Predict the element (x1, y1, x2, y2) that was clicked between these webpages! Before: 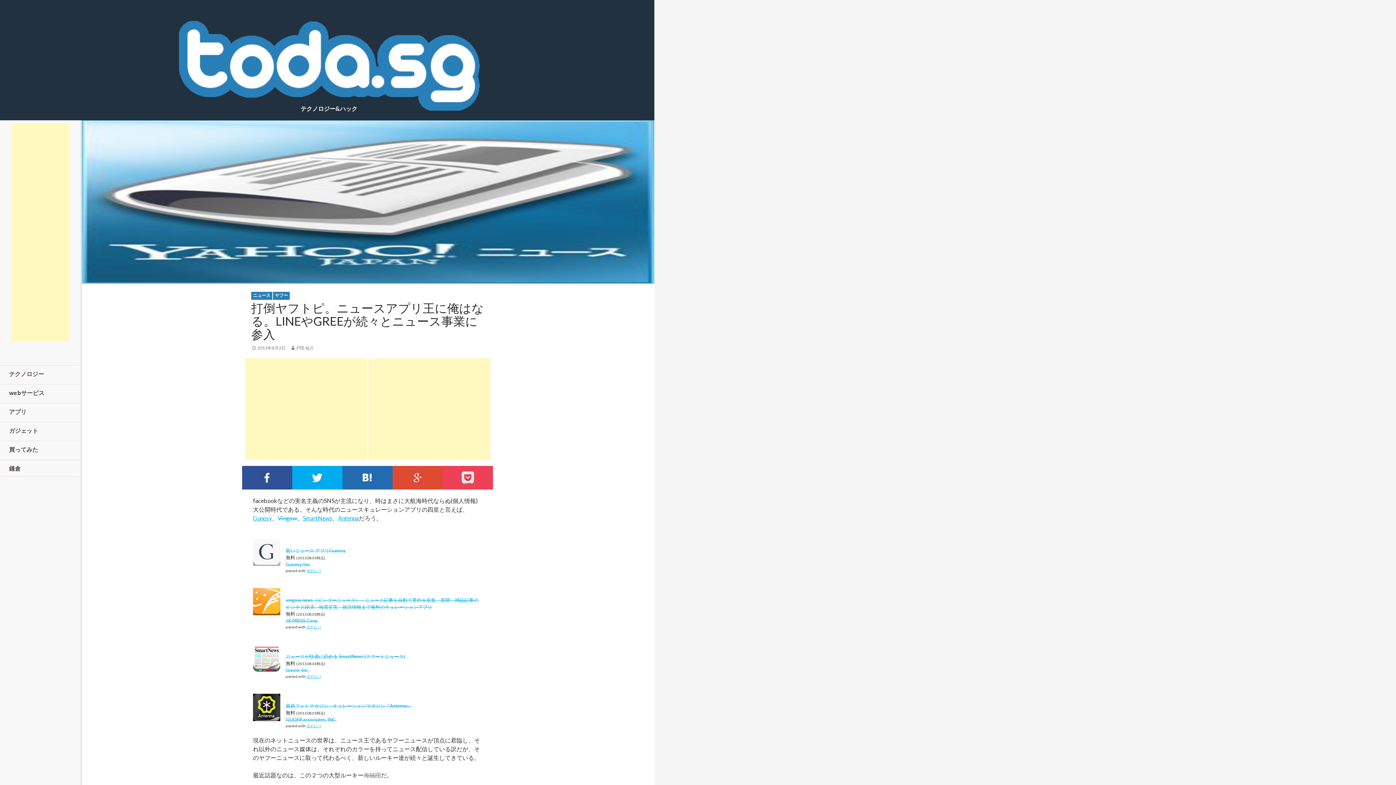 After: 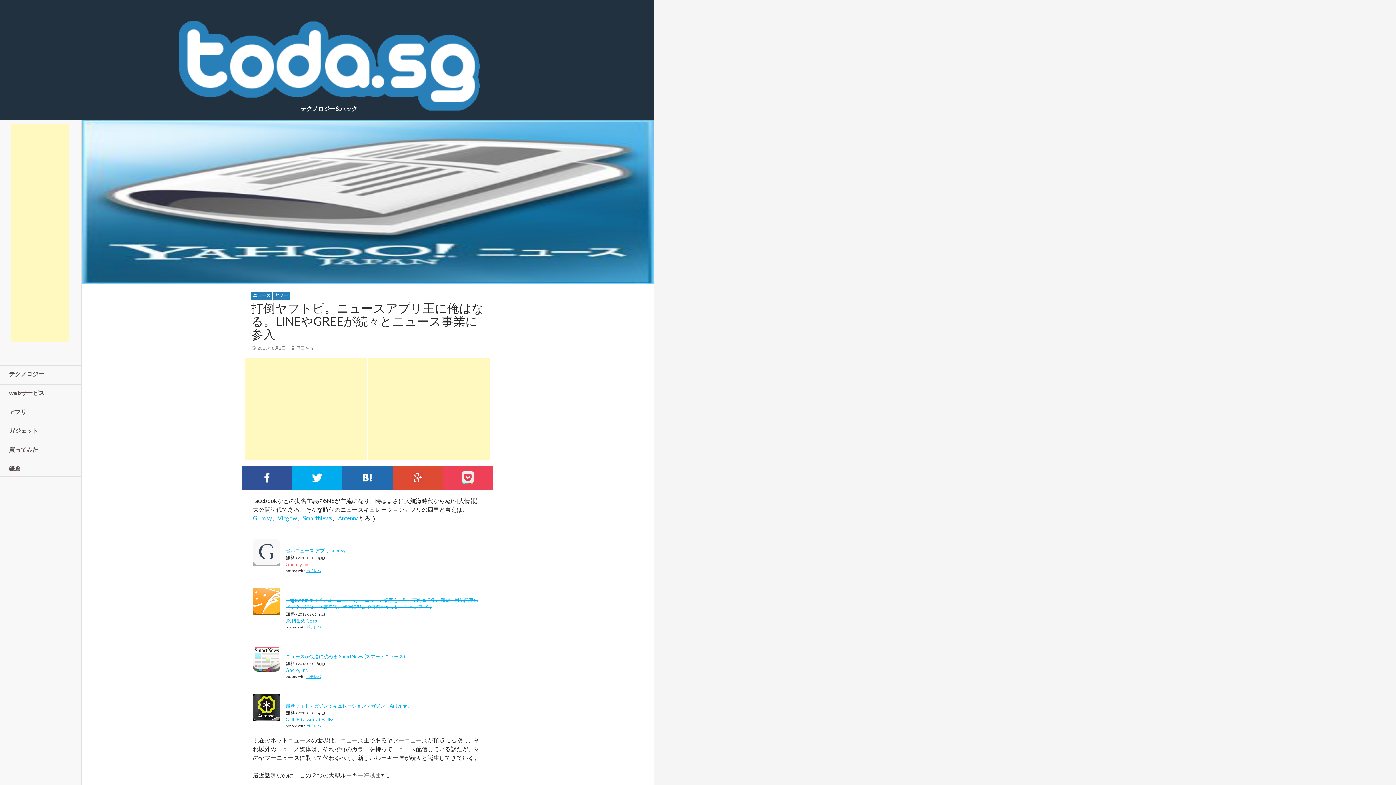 Action: bbox: (285, 561, 310, 567) label: Gunosy Inc.